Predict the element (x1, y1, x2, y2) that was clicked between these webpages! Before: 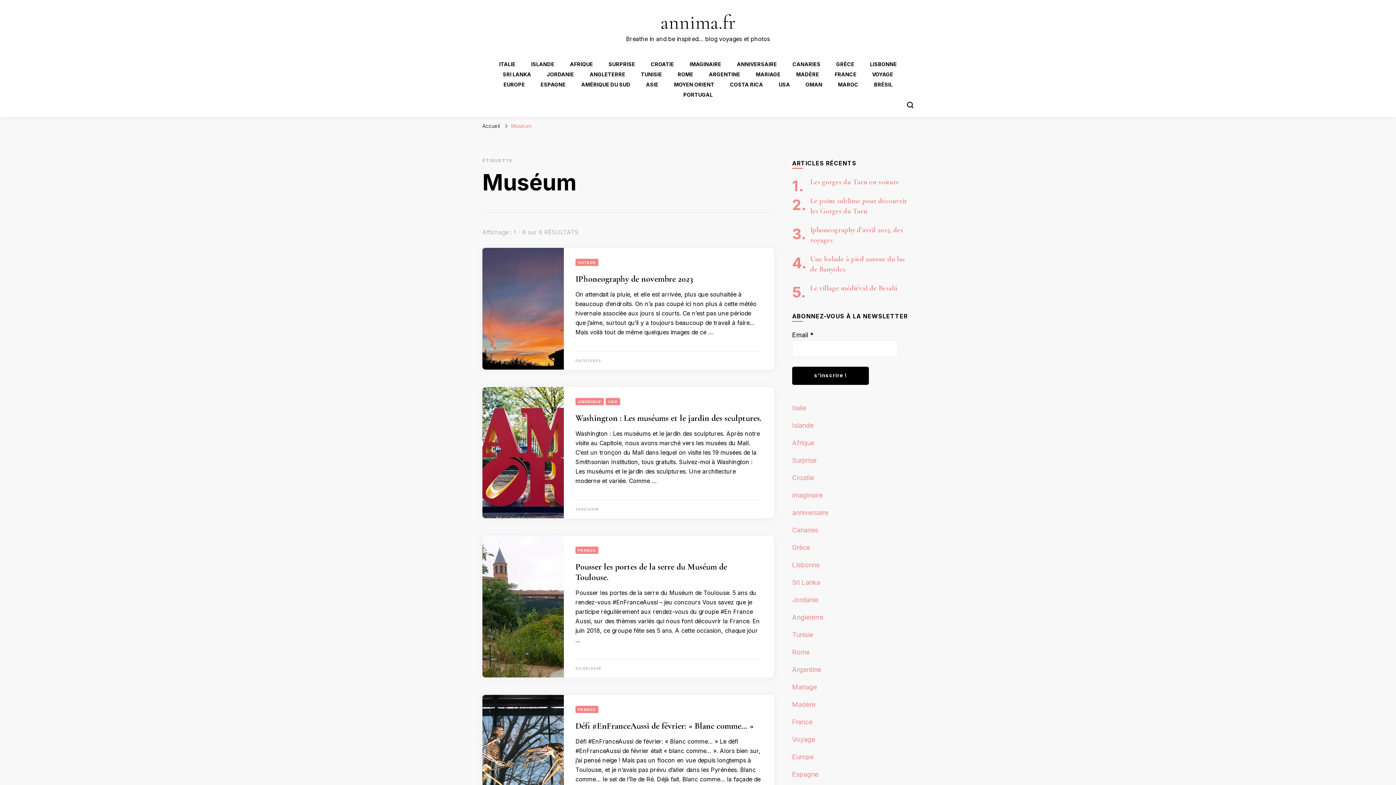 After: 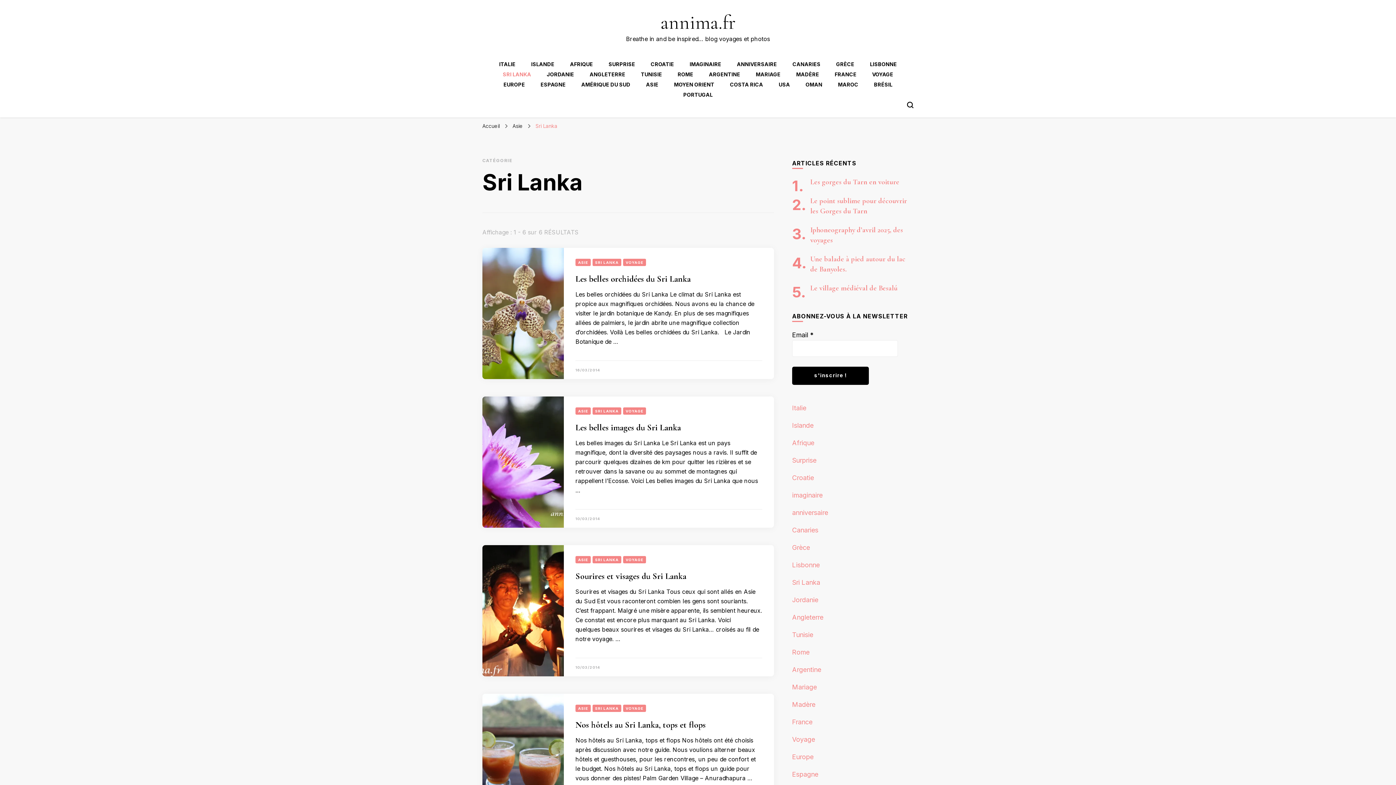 Action: bbox: (502, 71, 531, 77) label: SRI LANKA